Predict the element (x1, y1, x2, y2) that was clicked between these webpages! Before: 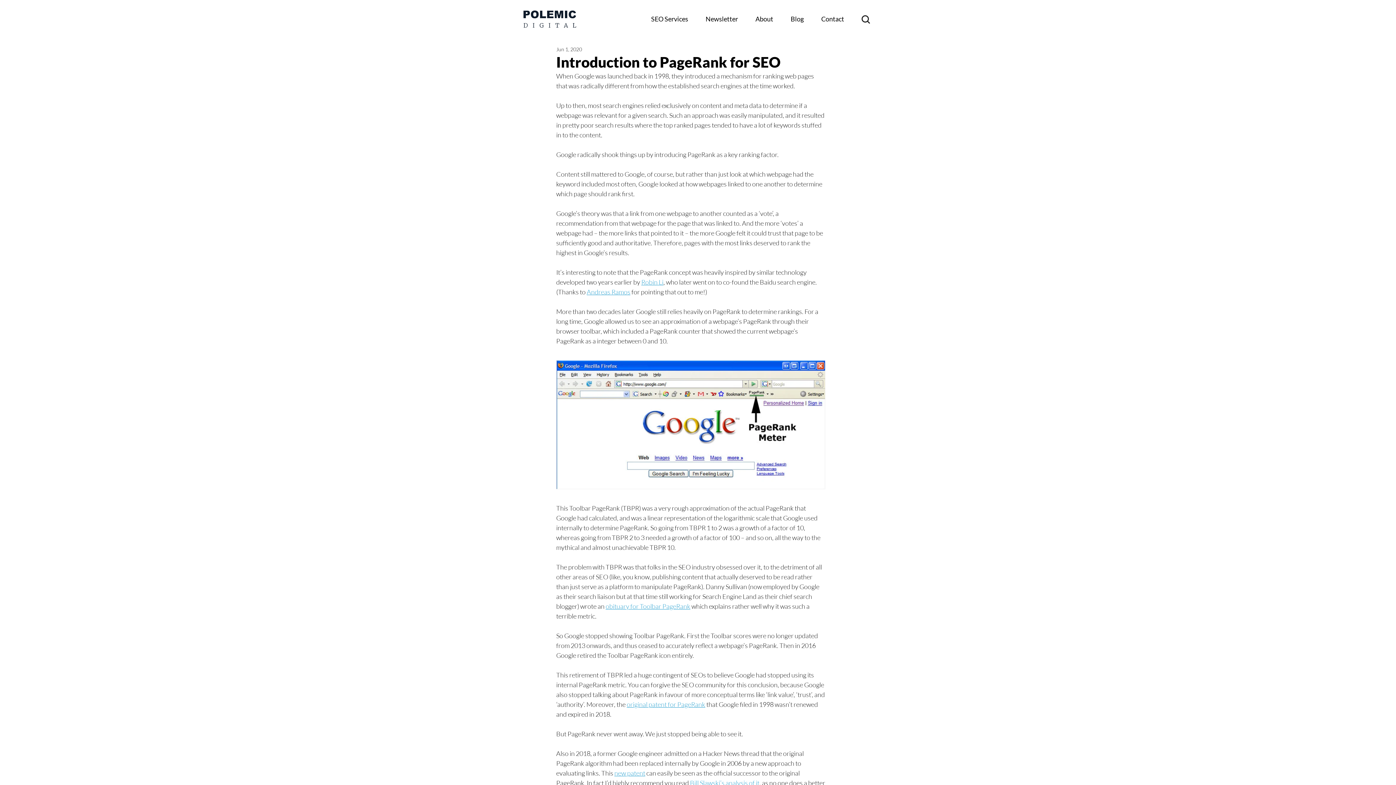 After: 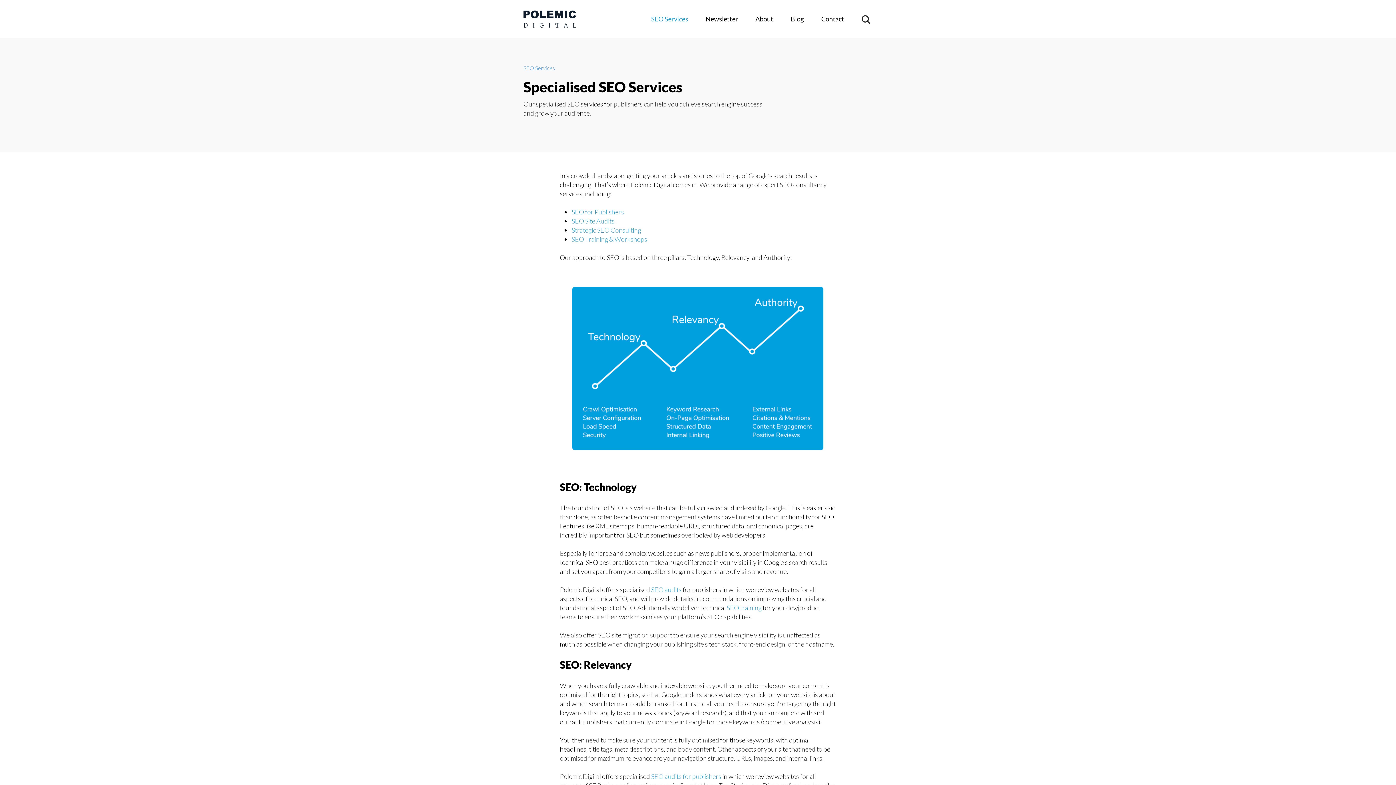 Action: bbox: (645, 9, 700, 28) label: SEO Services